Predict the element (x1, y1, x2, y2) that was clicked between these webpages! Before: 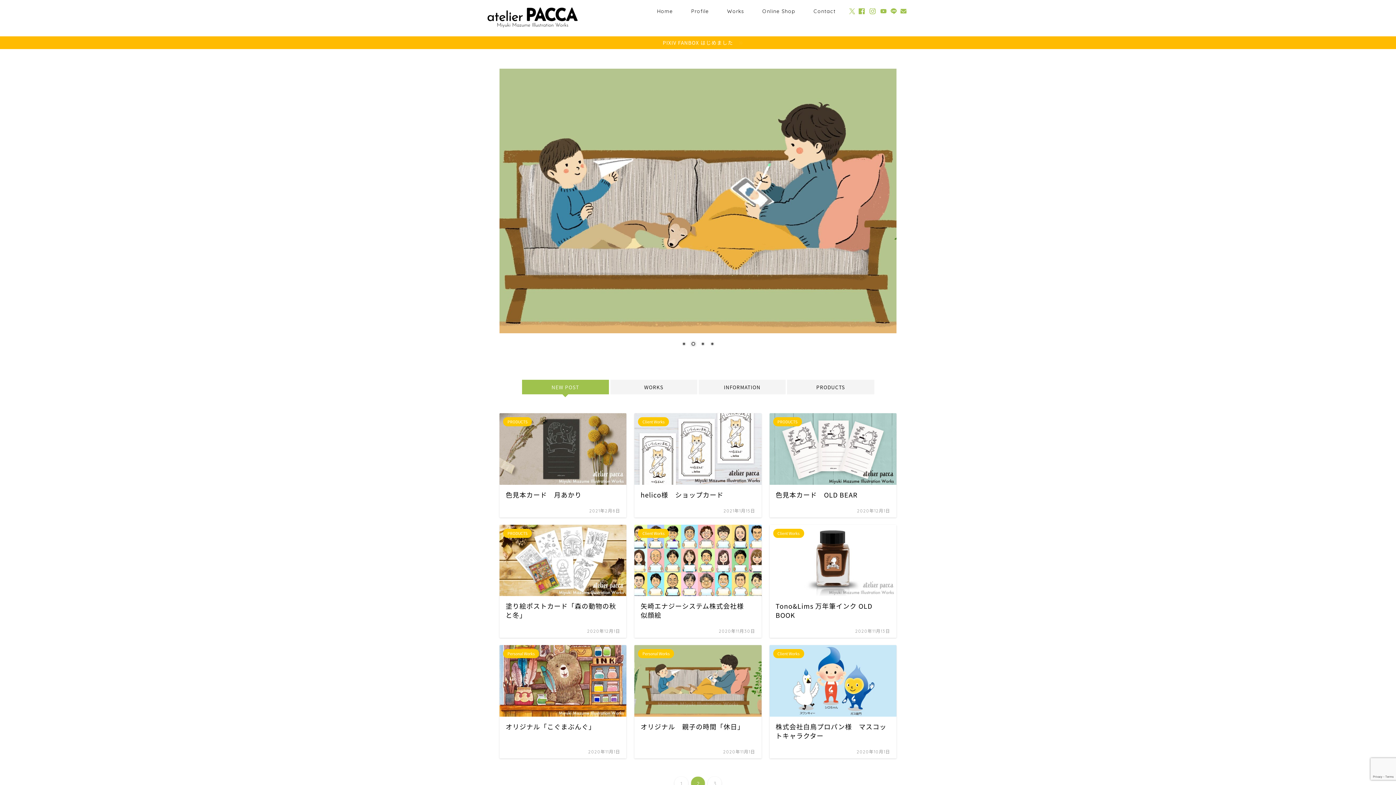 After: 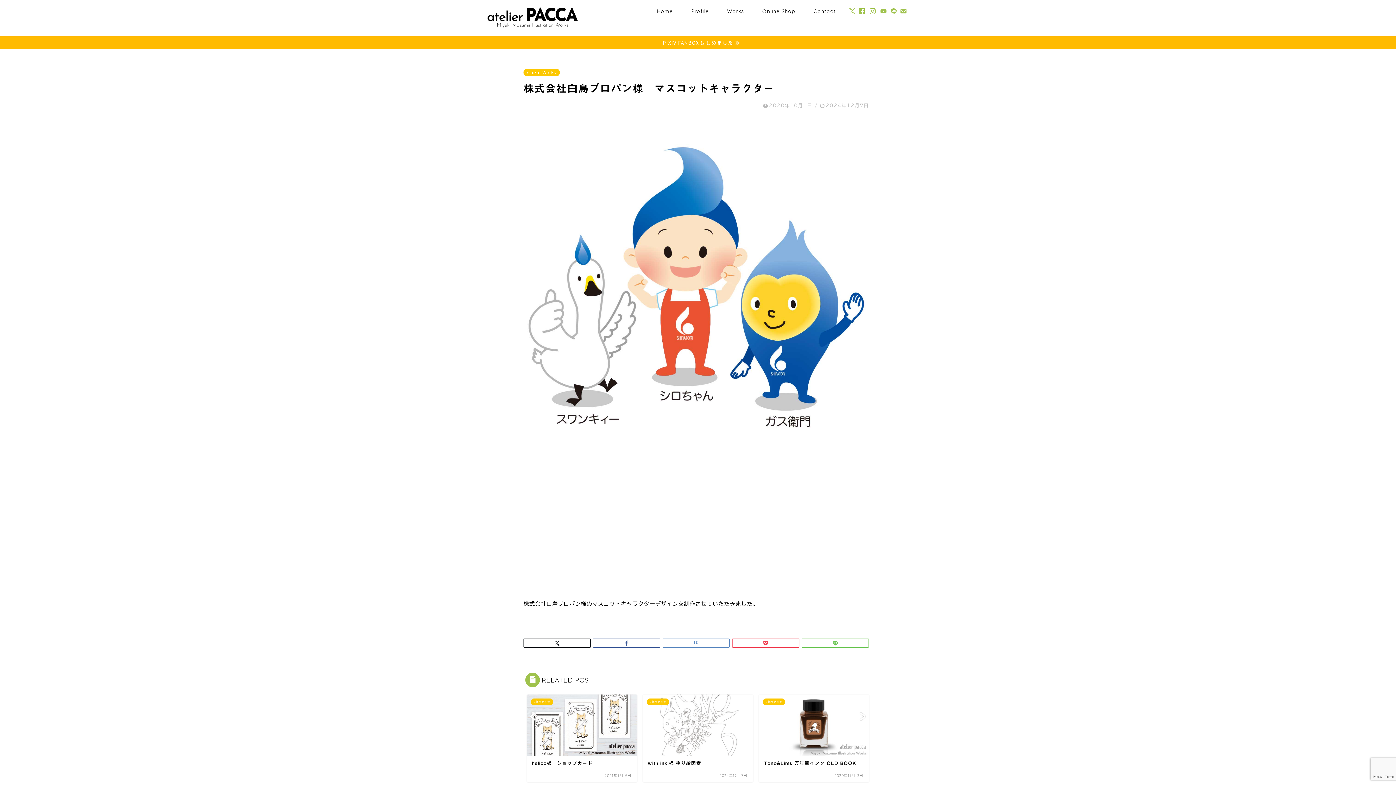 Action: label: Client Works
株式会社白鳥プロパン様　マスコットキャラクター
2020年10月1日 bbox: (769, 645, 896, 758)